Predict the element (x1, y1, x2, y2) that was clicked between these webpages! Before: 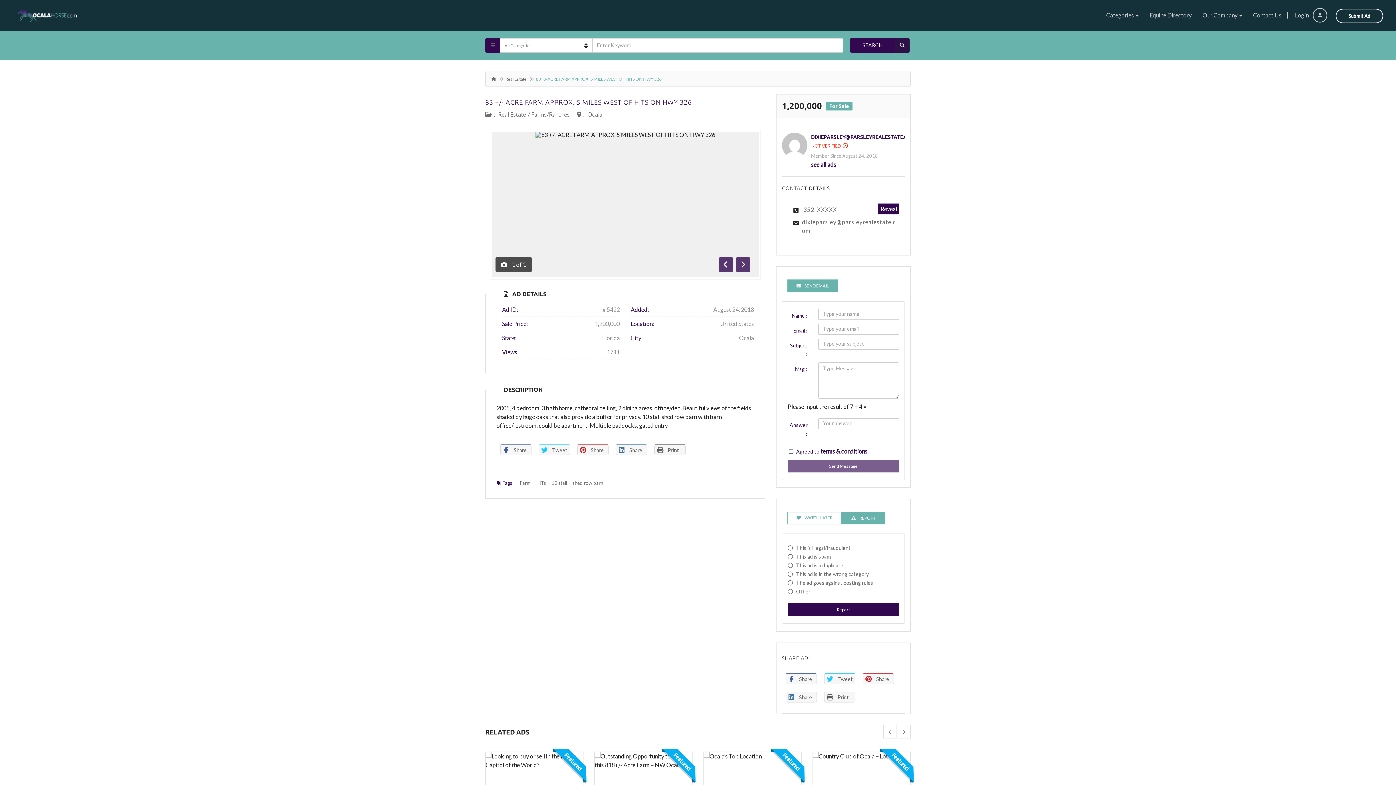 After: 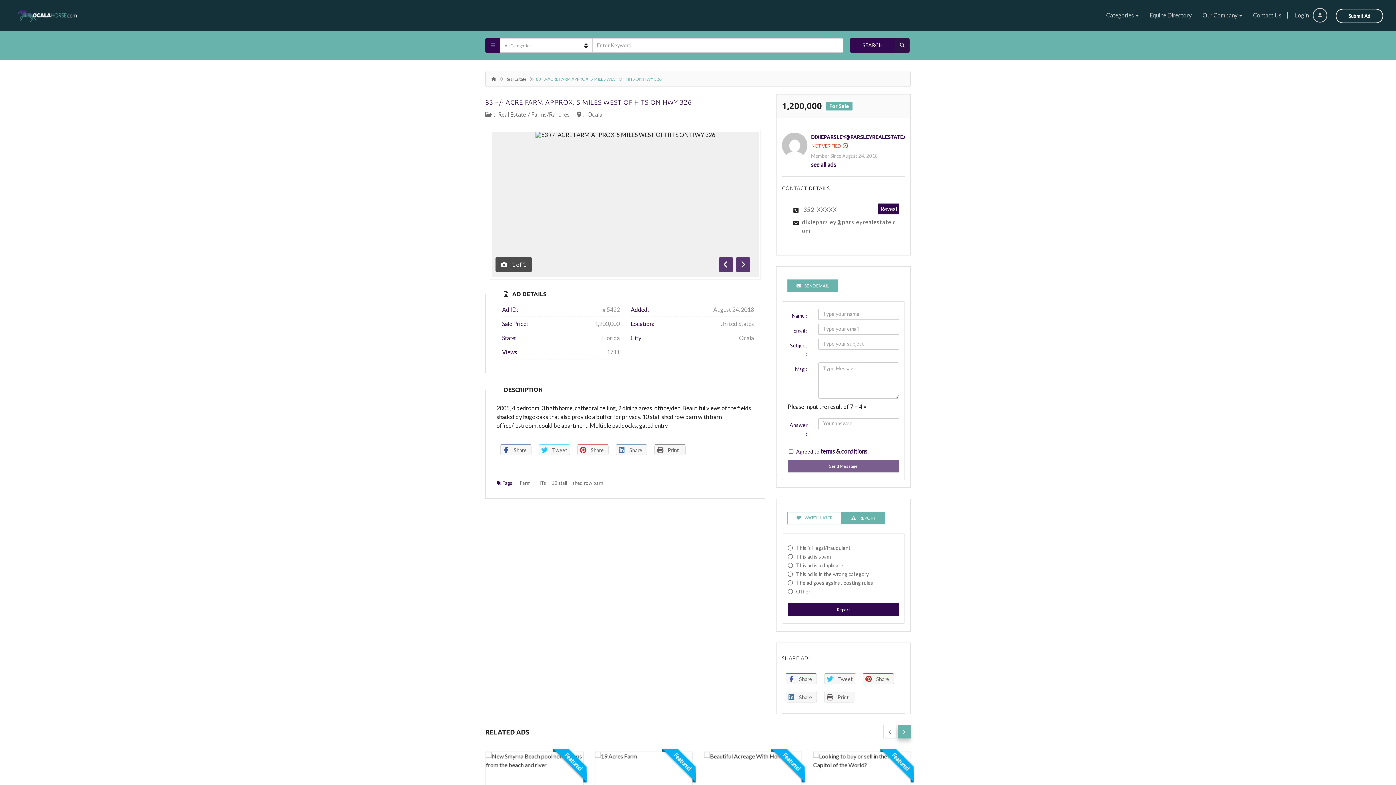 Action: bbox: (897, 725, 910, 738)